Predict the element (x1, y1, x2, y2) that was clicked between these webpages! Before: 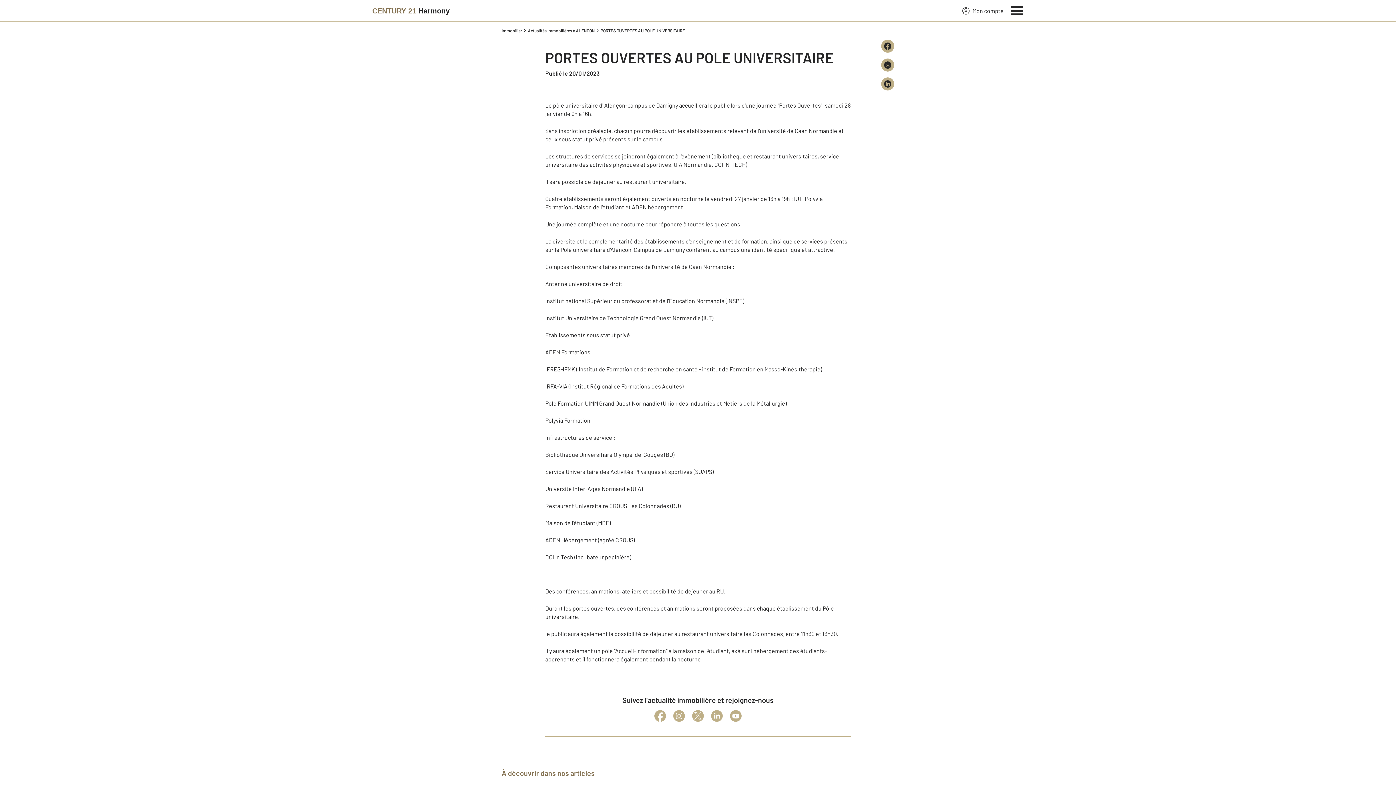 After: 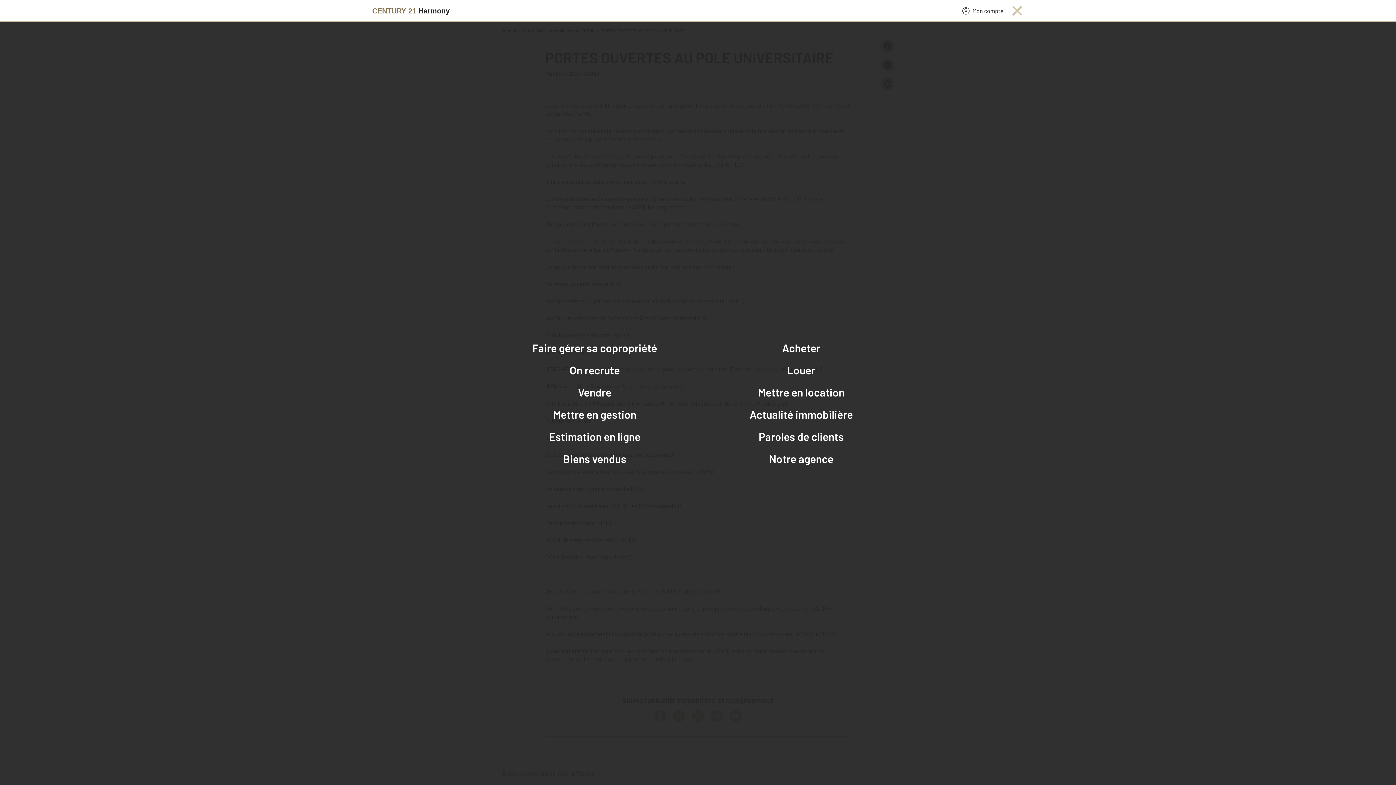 Action: bbox: (1011, 4, 1024, 15) label: Menu